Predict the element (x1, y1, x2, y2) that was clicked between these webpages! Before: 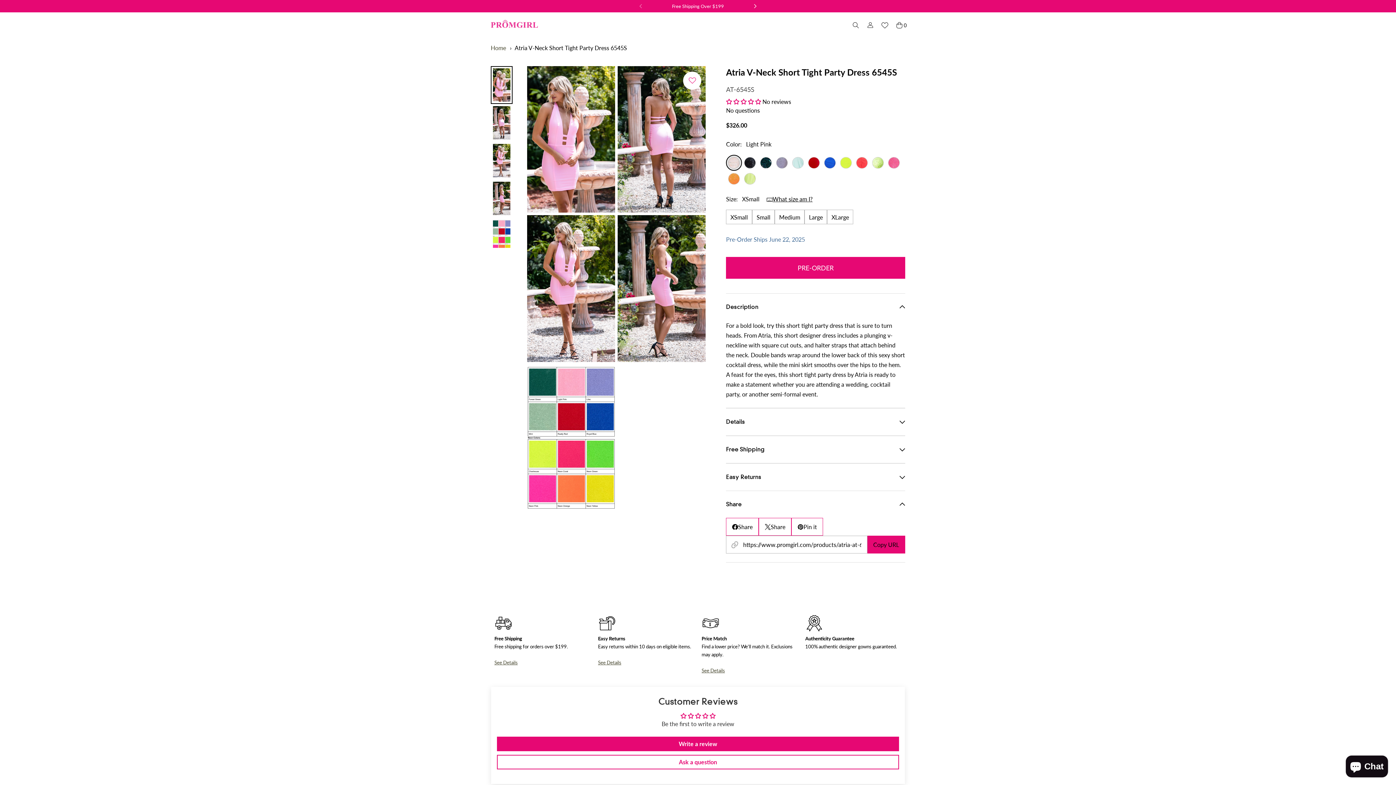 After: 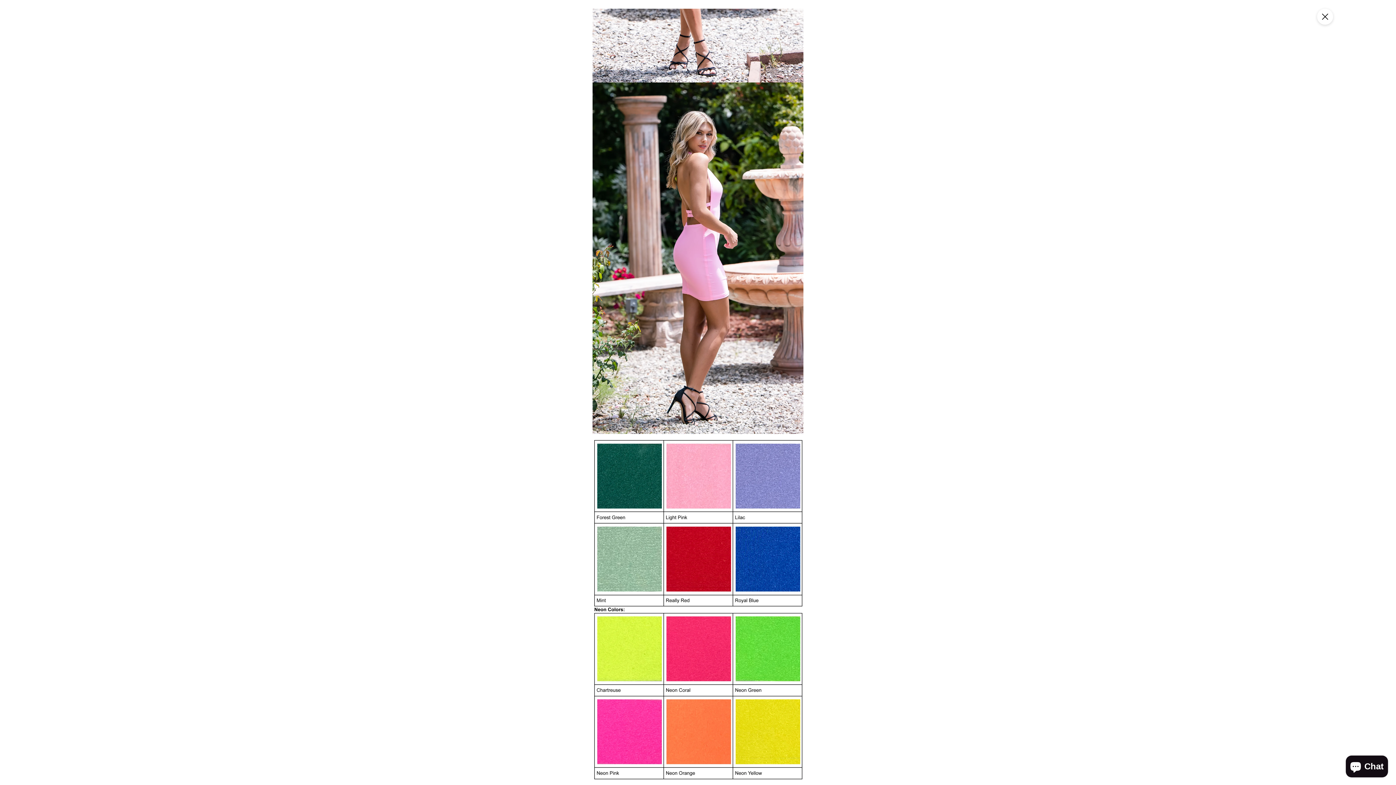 Action: label: Open media {{ index }} in modal bbox: (617, 215, 705, 362)